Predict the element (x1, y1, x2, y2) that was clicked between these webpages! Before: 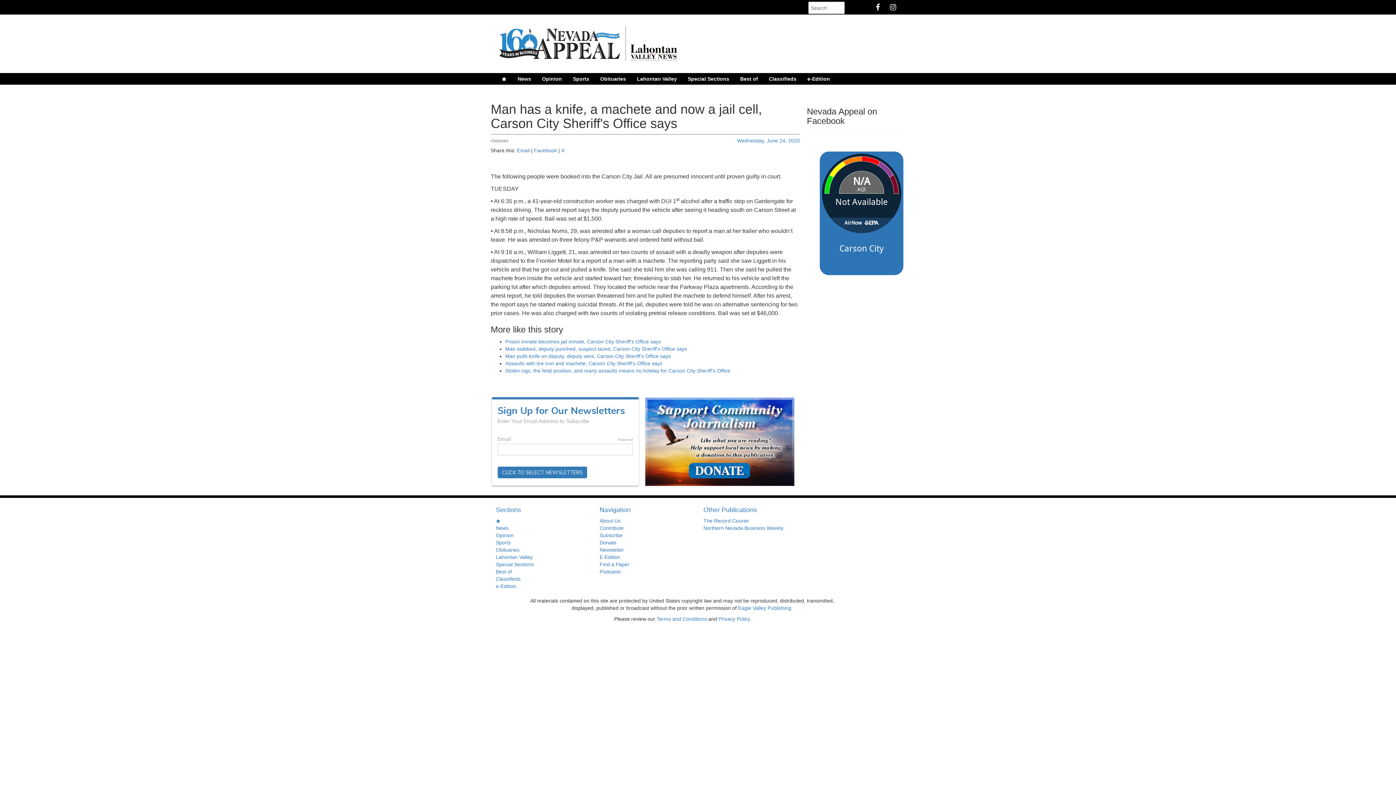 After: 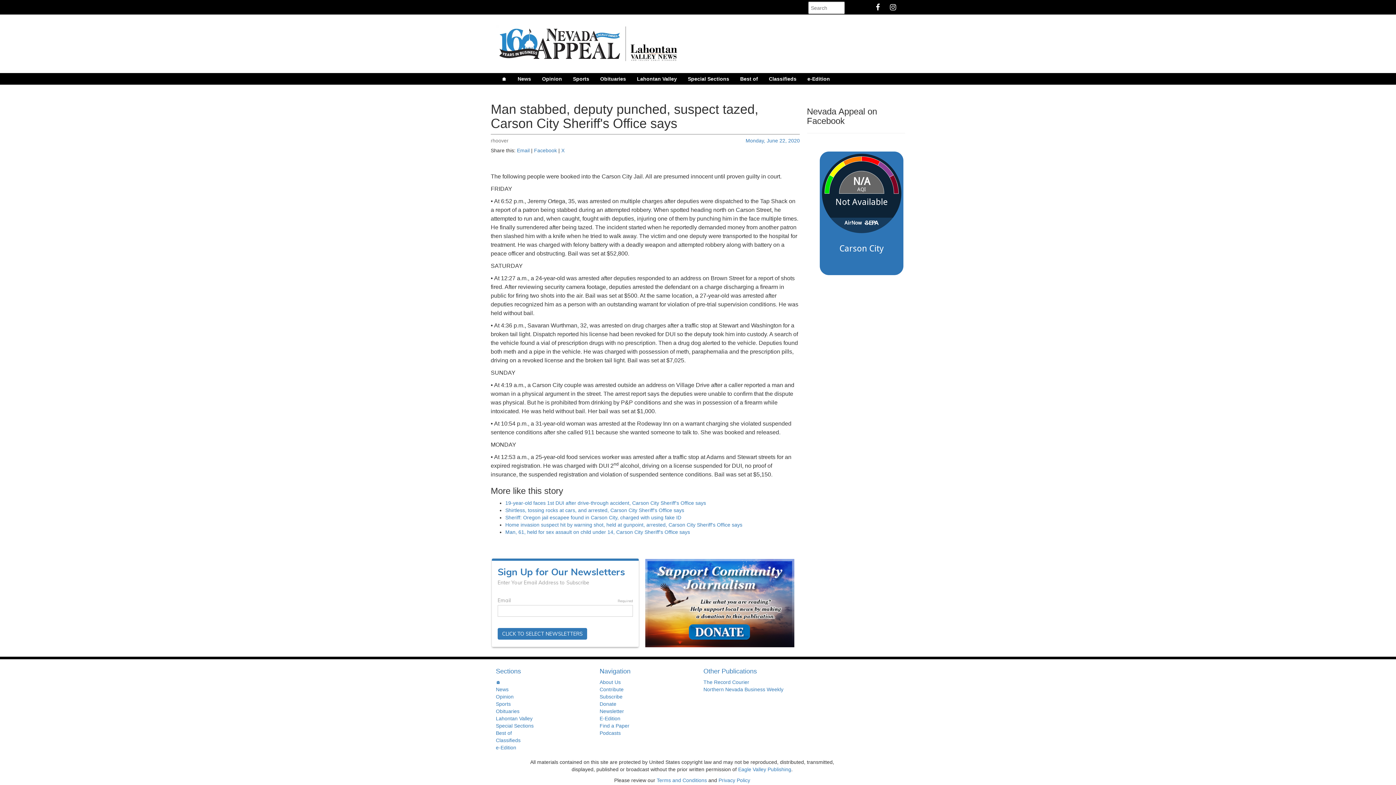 Action: label: Man stabbed, deputy punched, suspect tazed, Carson City Sheriff's Office says bbox: (505, 346, 687, 352)